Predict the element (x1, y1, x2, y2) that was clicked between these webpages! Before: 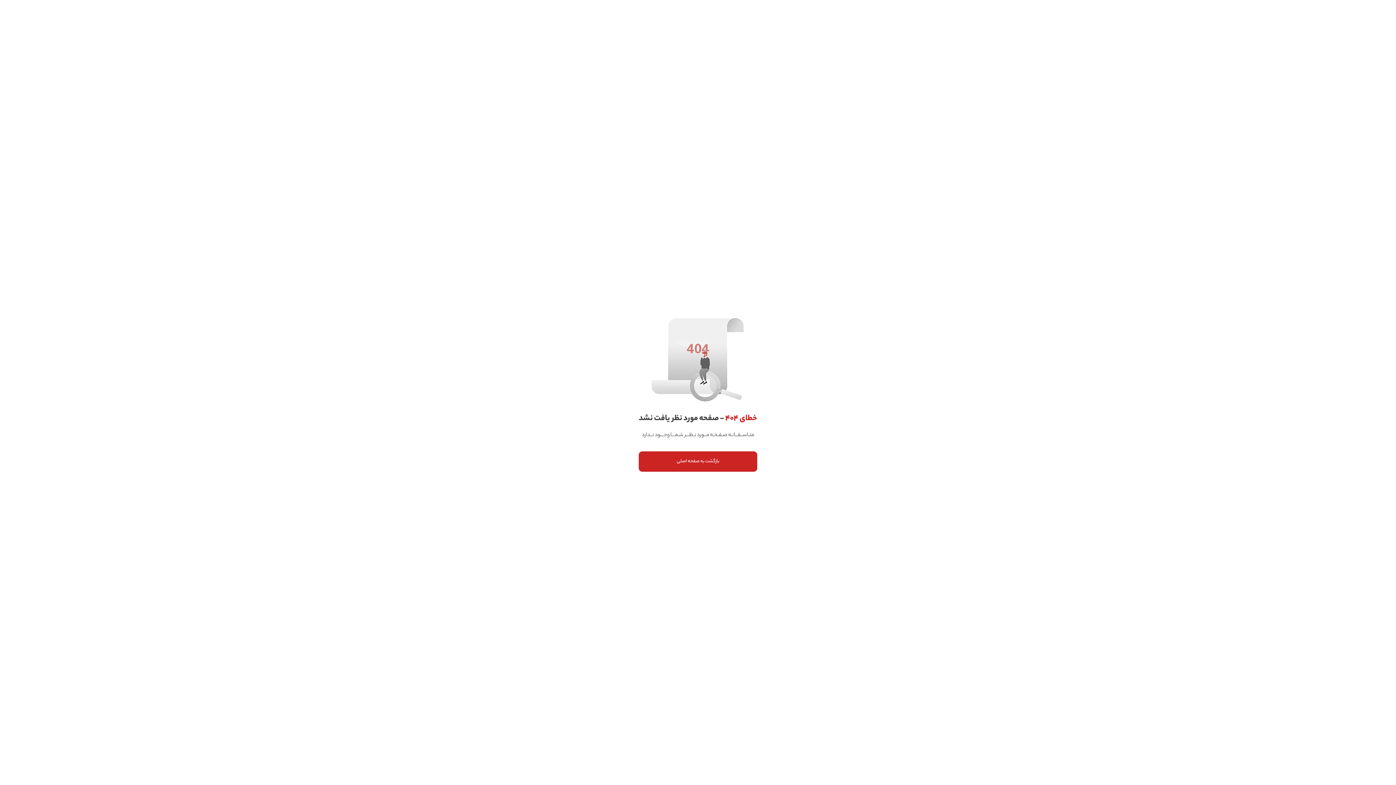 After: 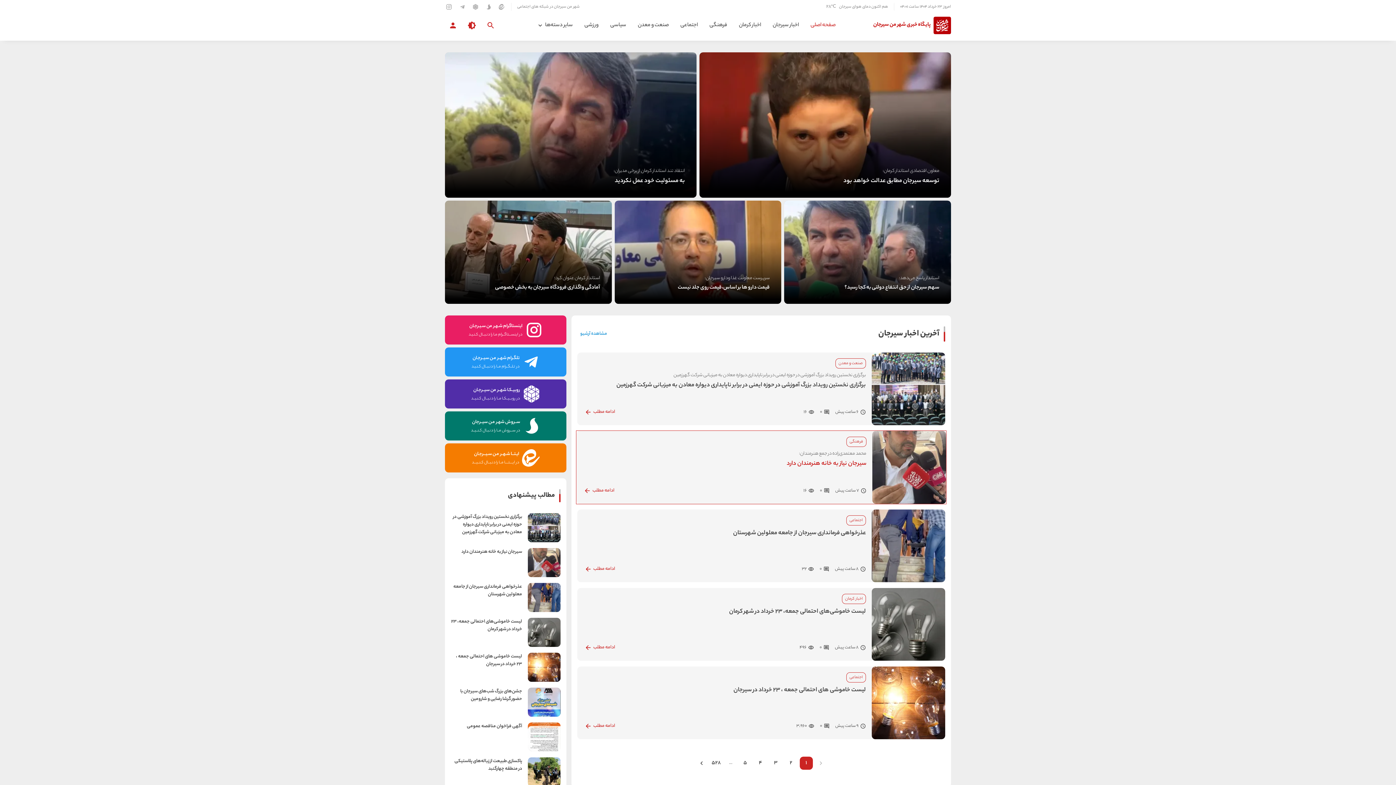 Action: bbox: (638, 451, 757, 472) label: بازگشت به صفحه اصلی